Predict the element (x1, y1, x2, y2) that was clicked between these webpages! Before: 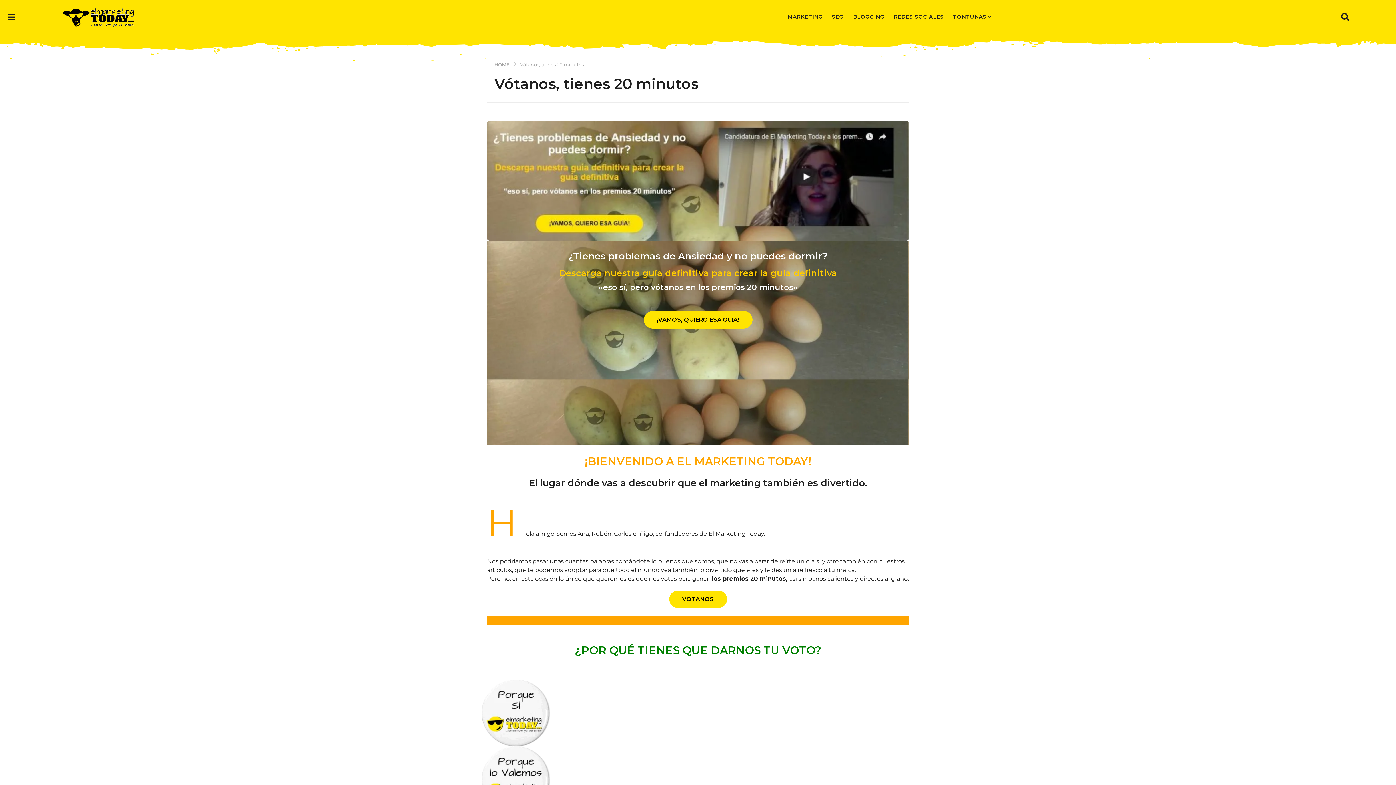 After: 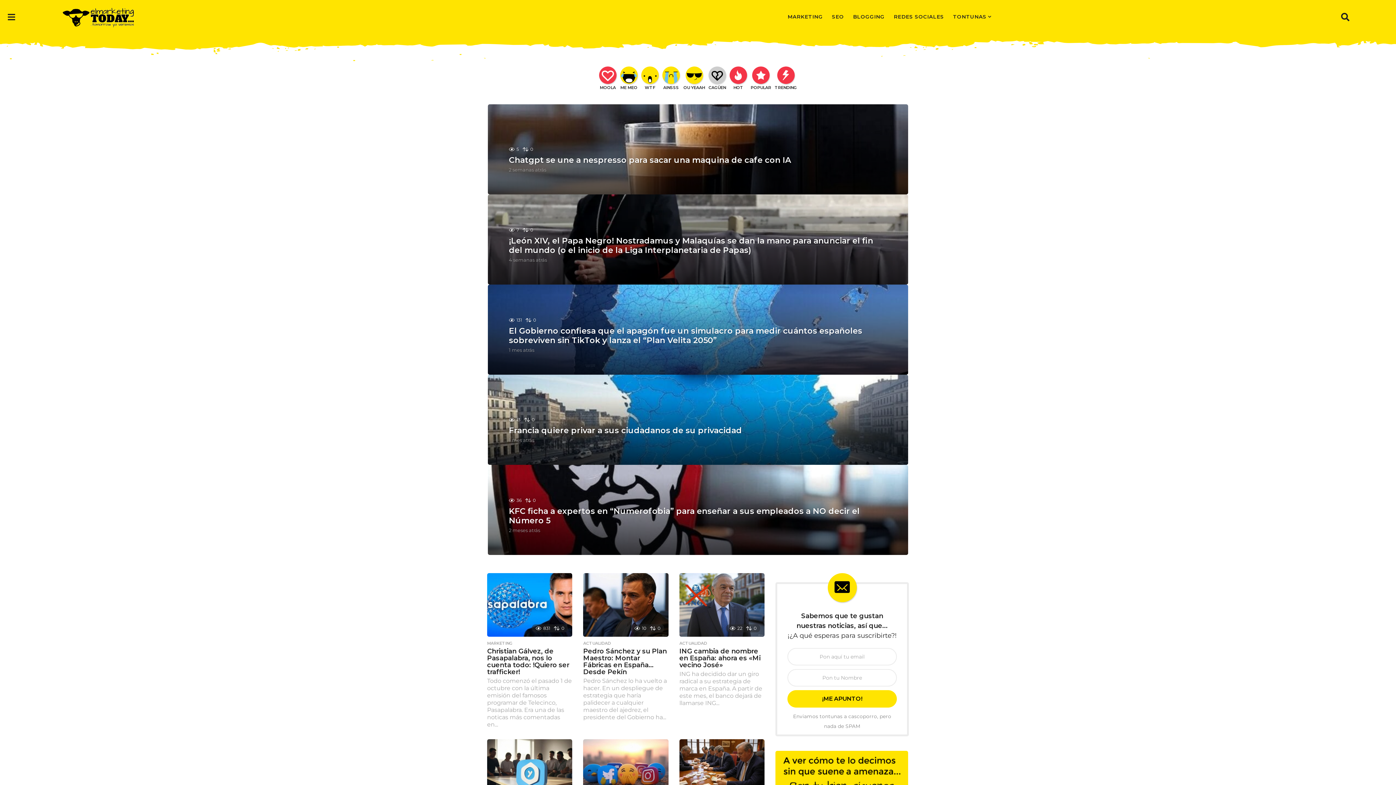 Action: label: HOME  bbox: (494, 61, 510, 67)